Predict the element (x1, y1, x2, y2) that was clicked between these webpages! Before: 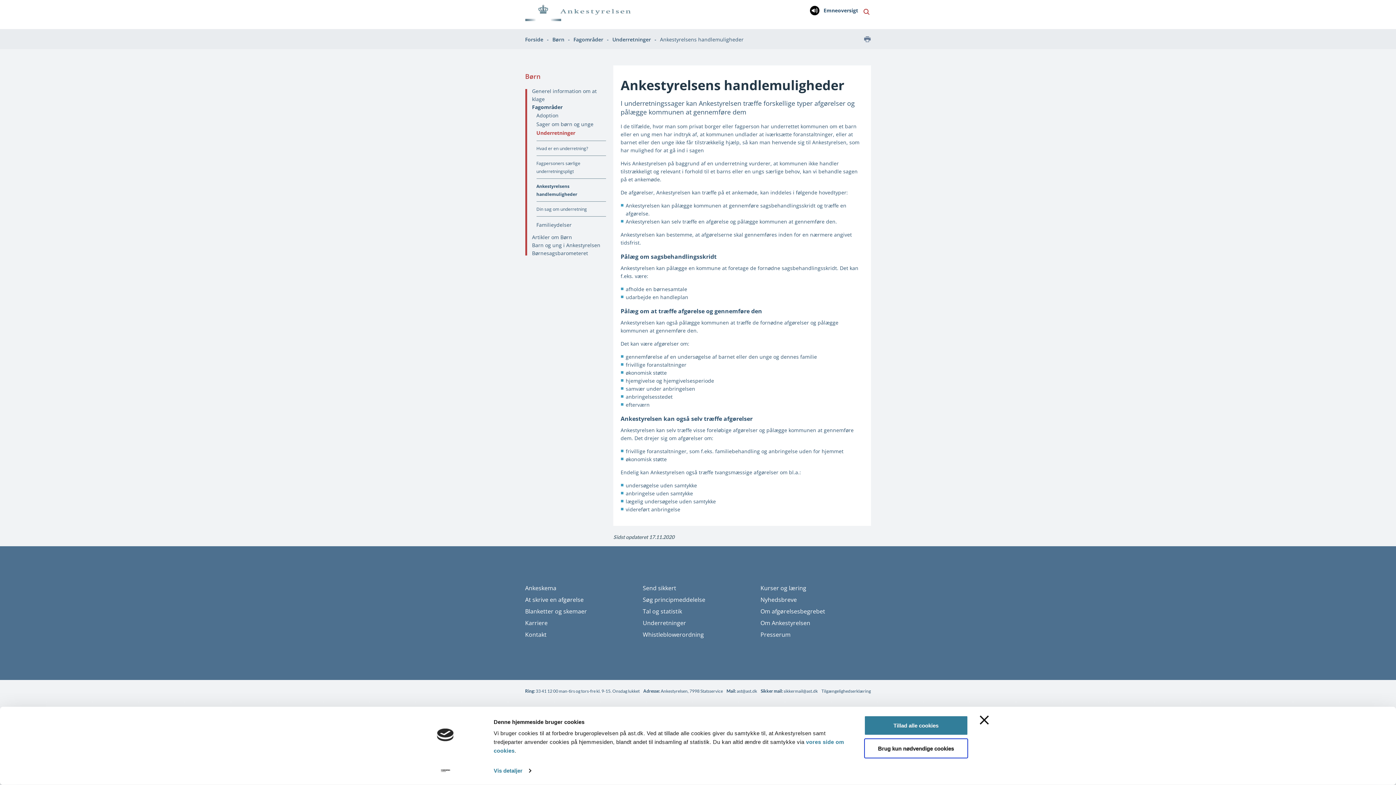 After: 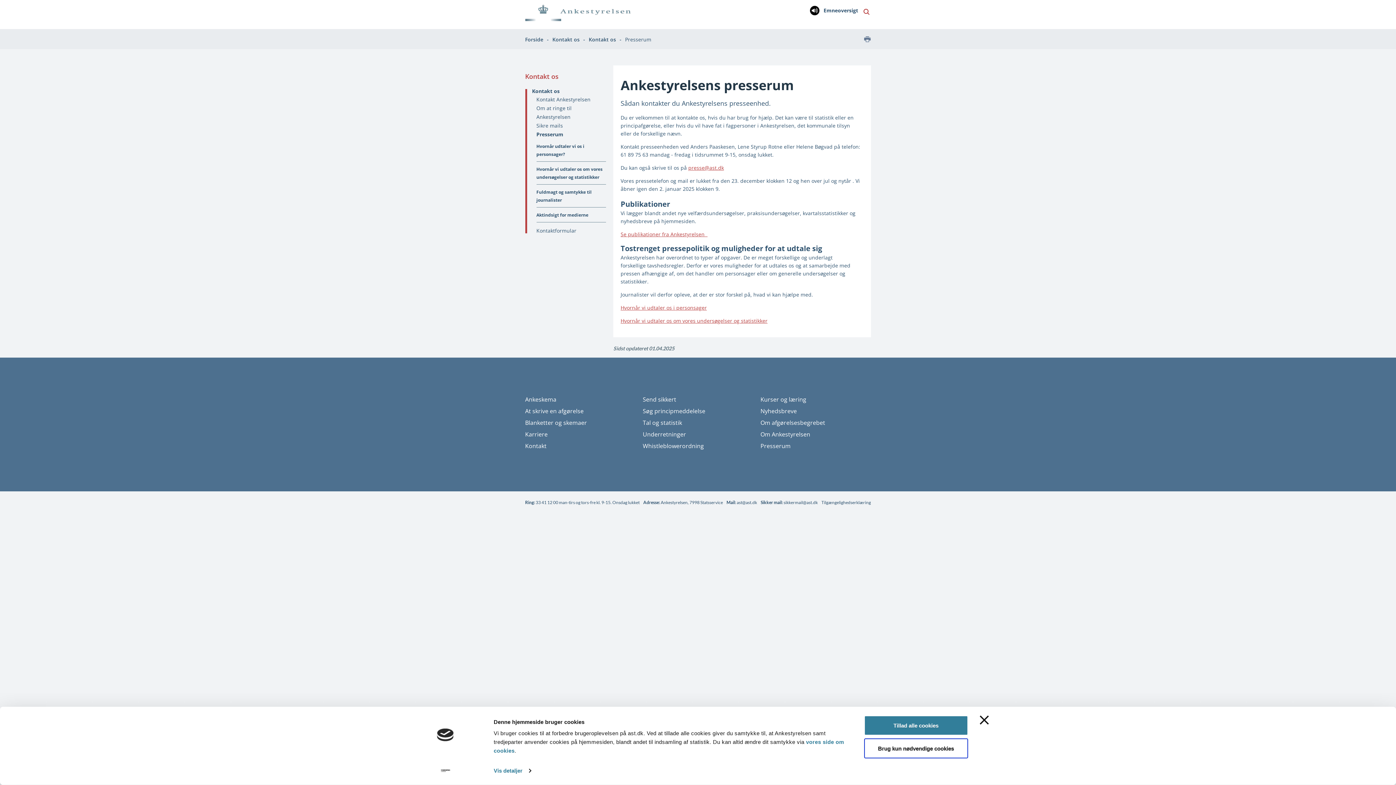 Action: bbox: (760, 630, 790, 638) label: Presserum